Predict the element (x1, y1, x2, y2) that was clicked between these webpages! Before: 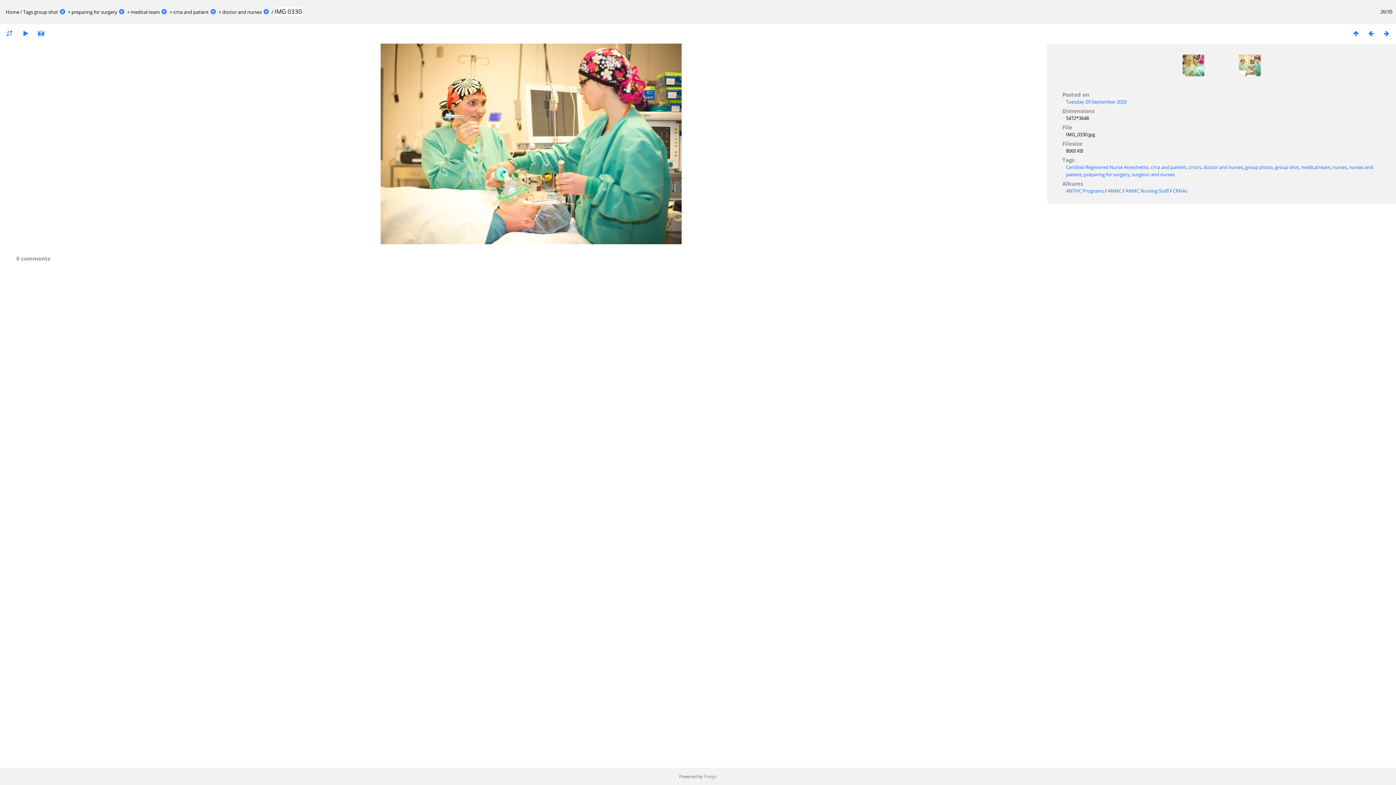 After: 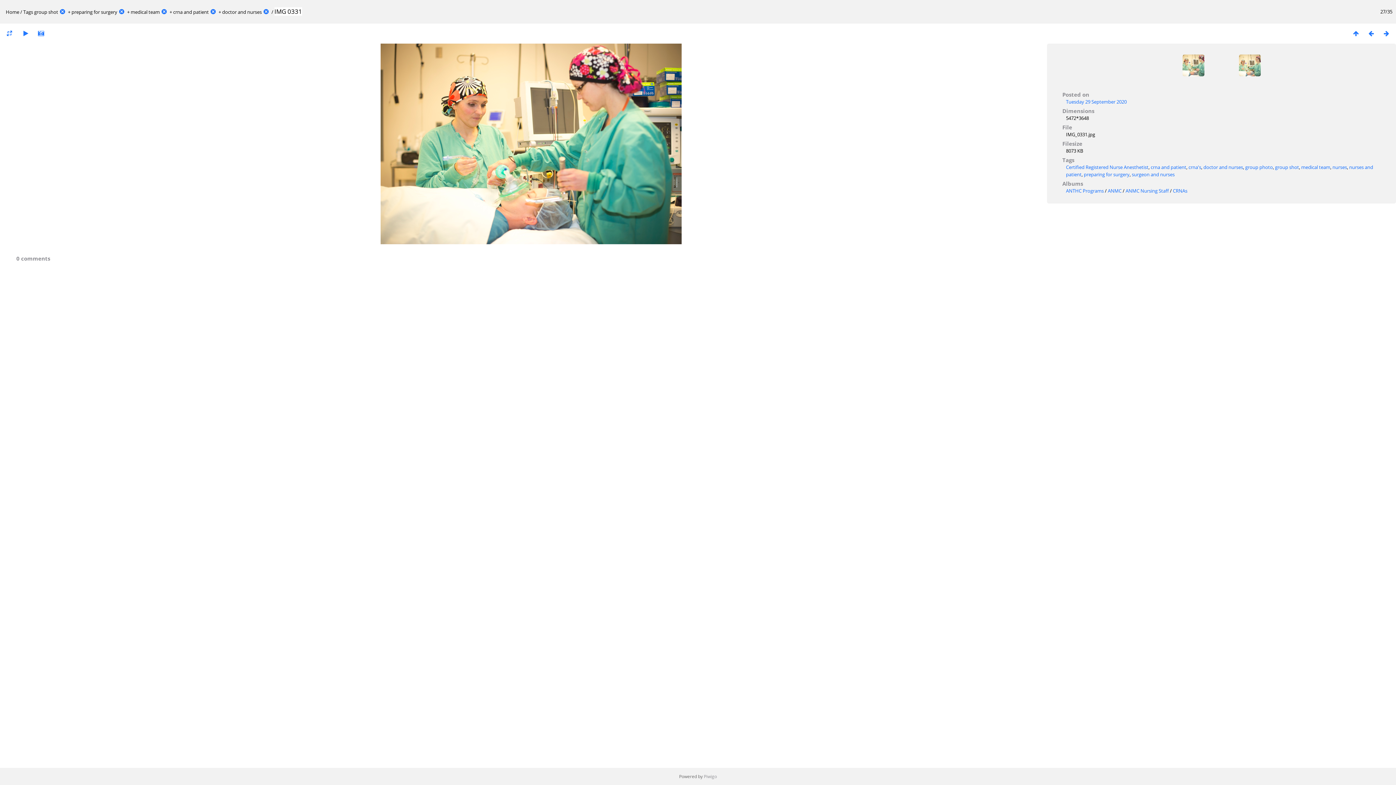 Action: bbox: (1224, 54, 1260, 90)